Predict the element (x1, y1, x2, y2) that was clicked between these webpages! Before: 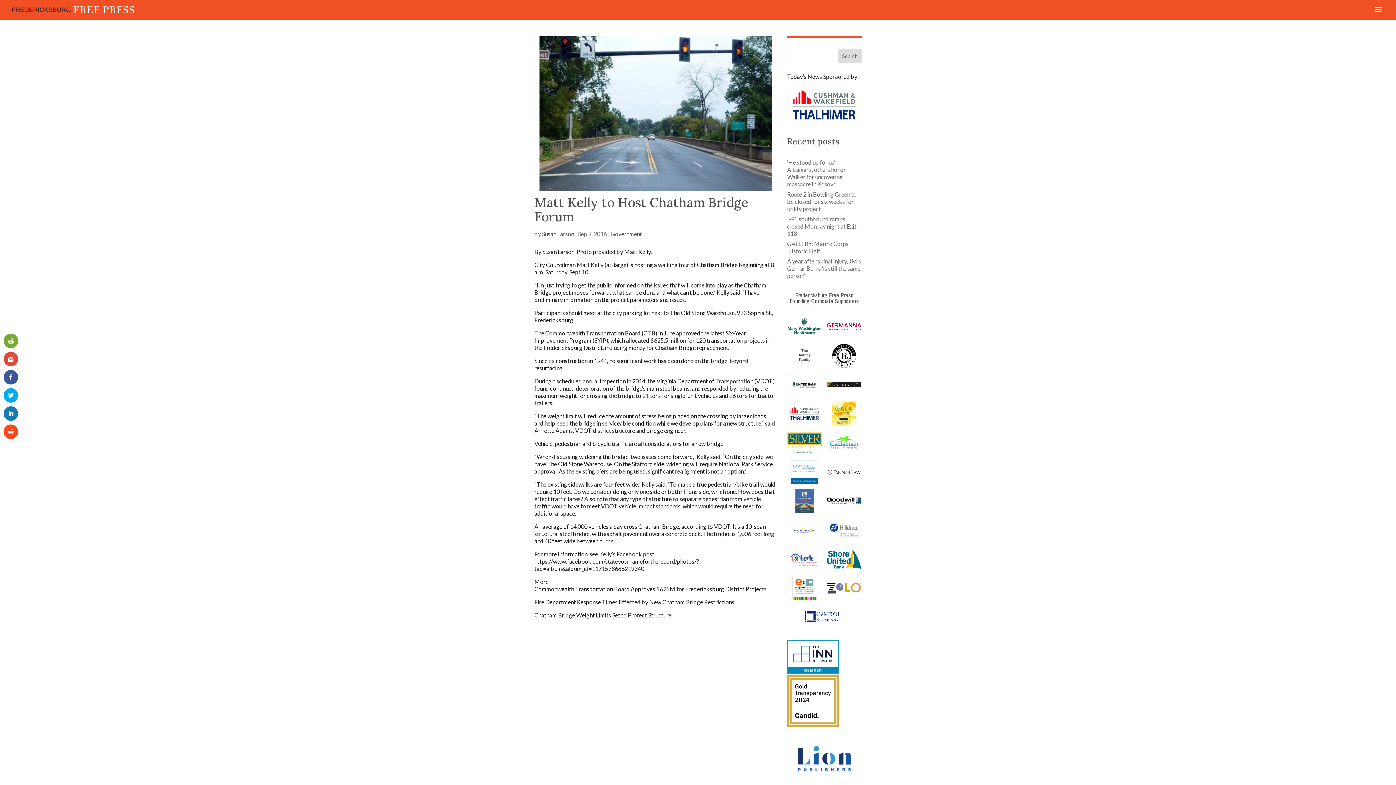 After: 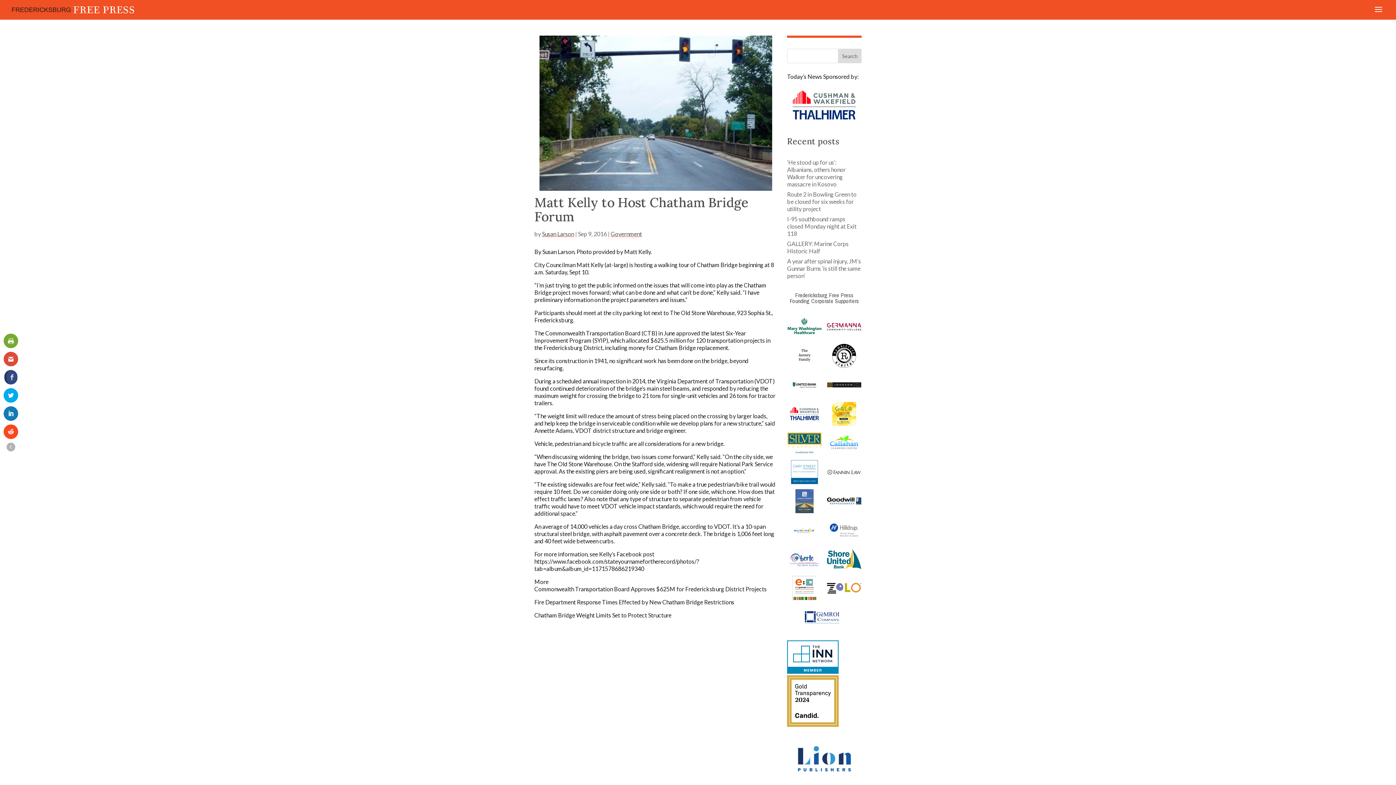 Action: bbox: (3, 370, 18, 384)